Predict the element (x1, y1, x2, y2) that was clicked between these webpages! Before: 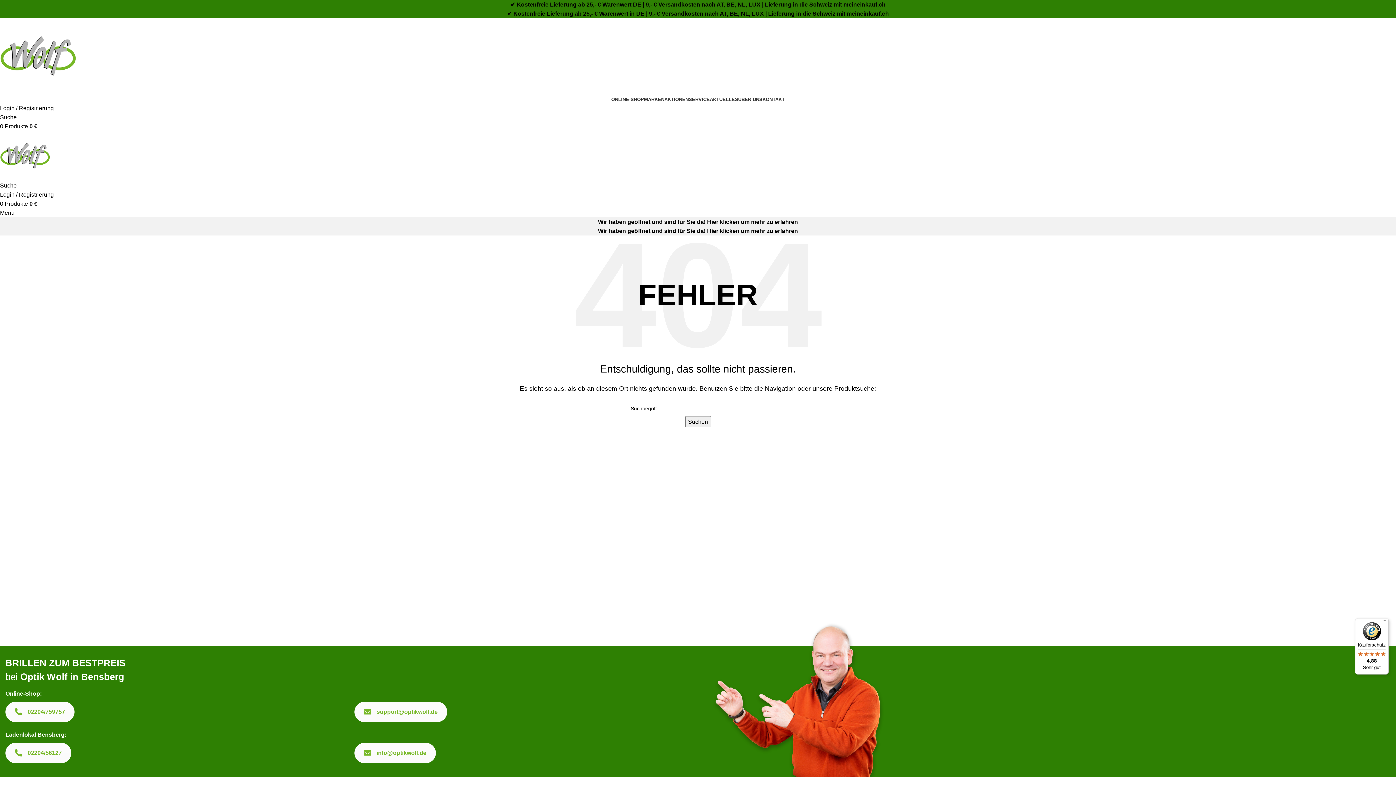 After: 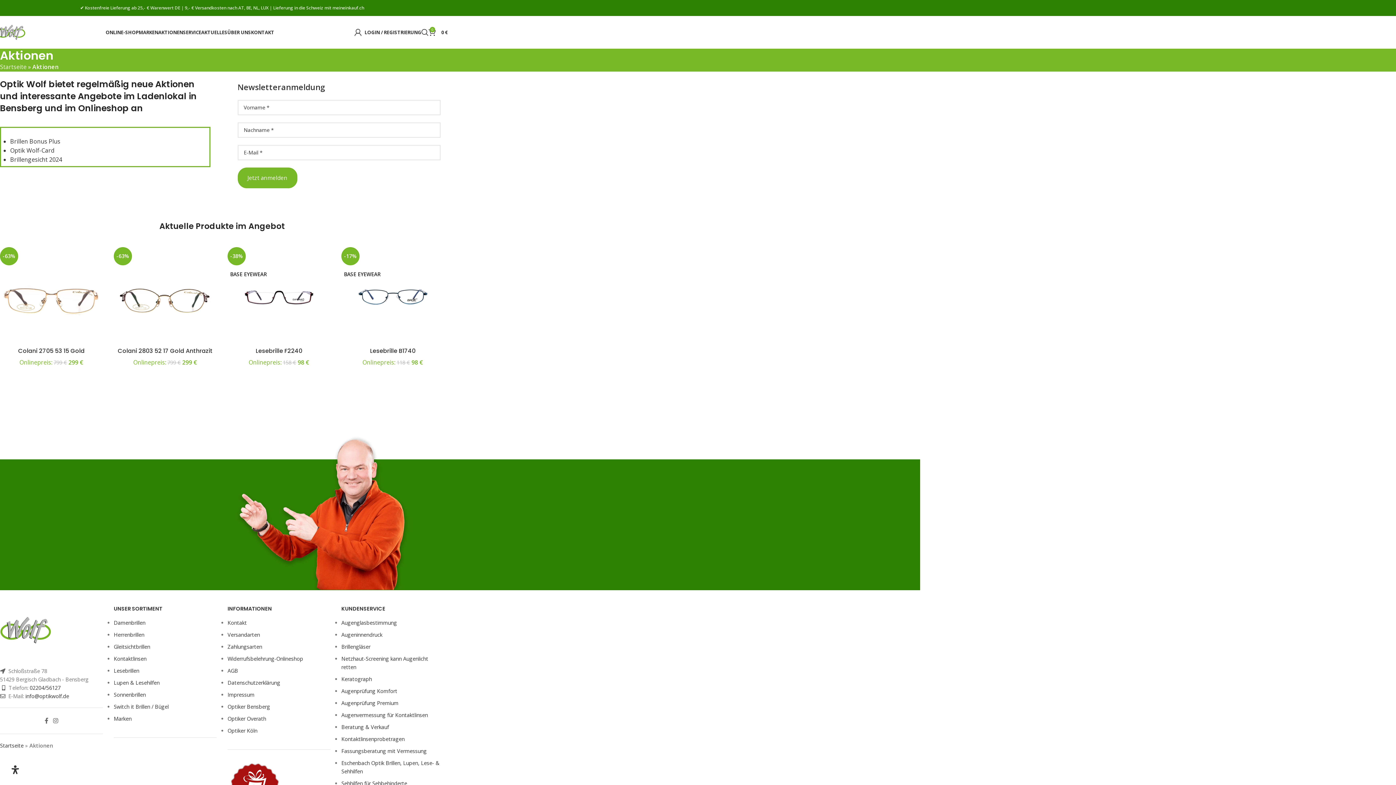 Action: bbox: (664, 96, 688, 102) label: AKTIONEN